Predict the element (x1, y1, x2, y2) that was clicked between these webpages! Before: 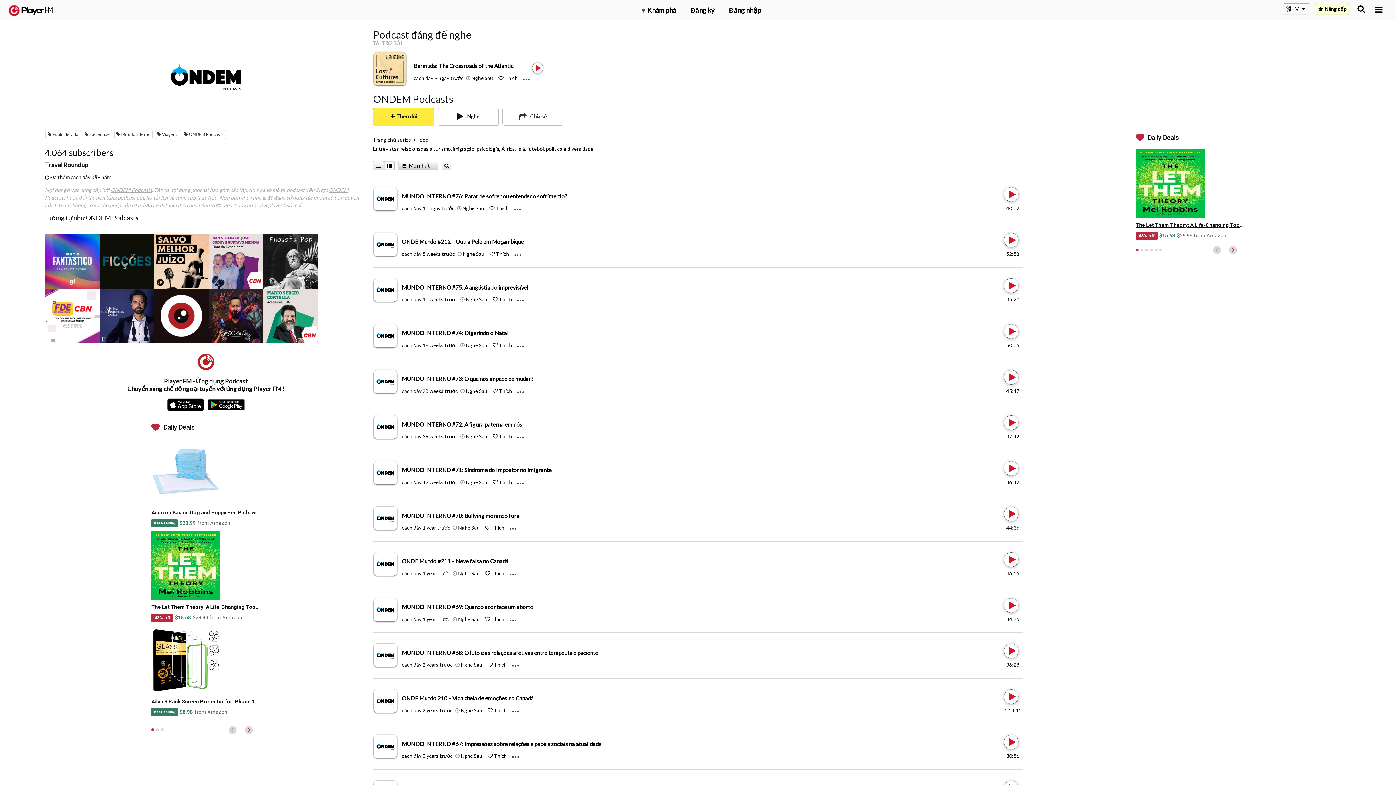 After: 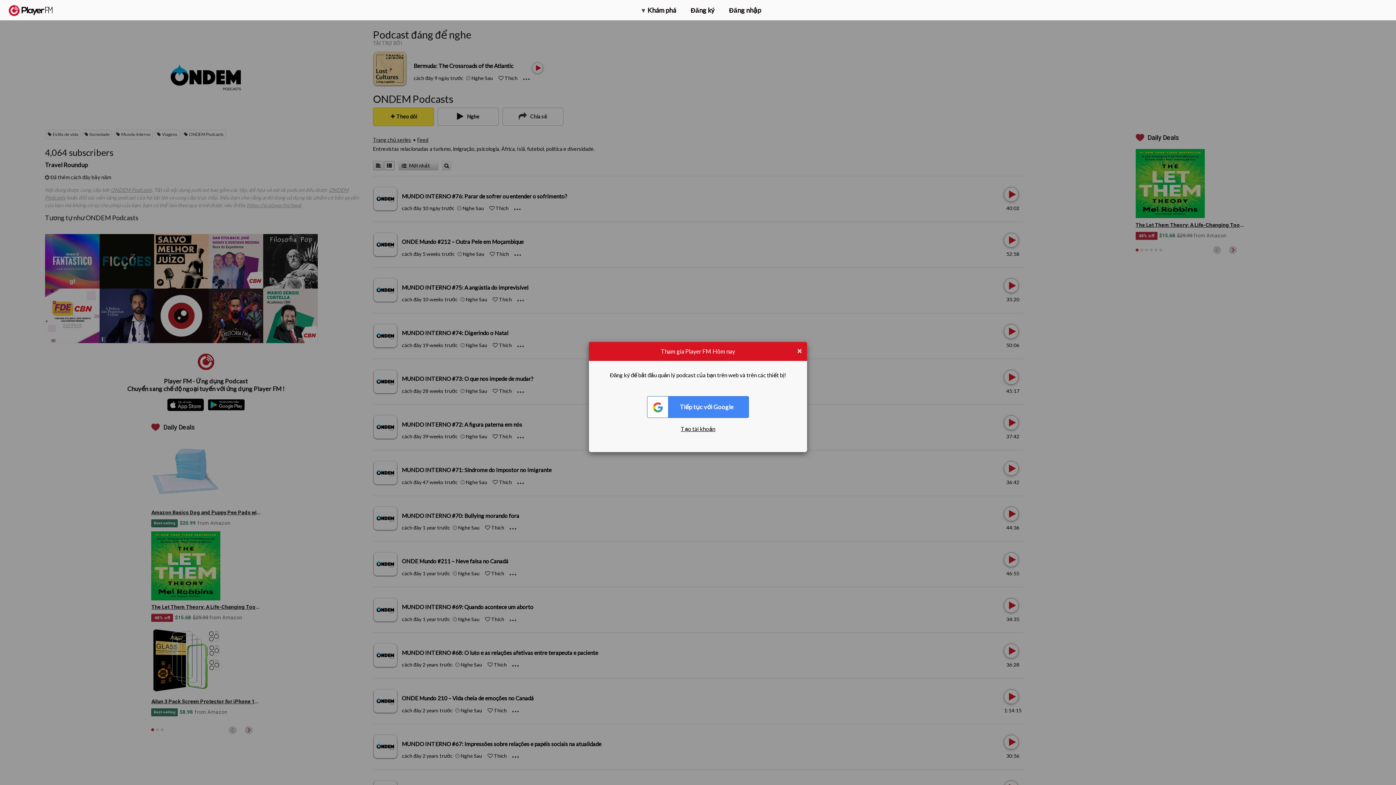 Action: bbox: (465, 387, 487, 394) label: Add to Play later